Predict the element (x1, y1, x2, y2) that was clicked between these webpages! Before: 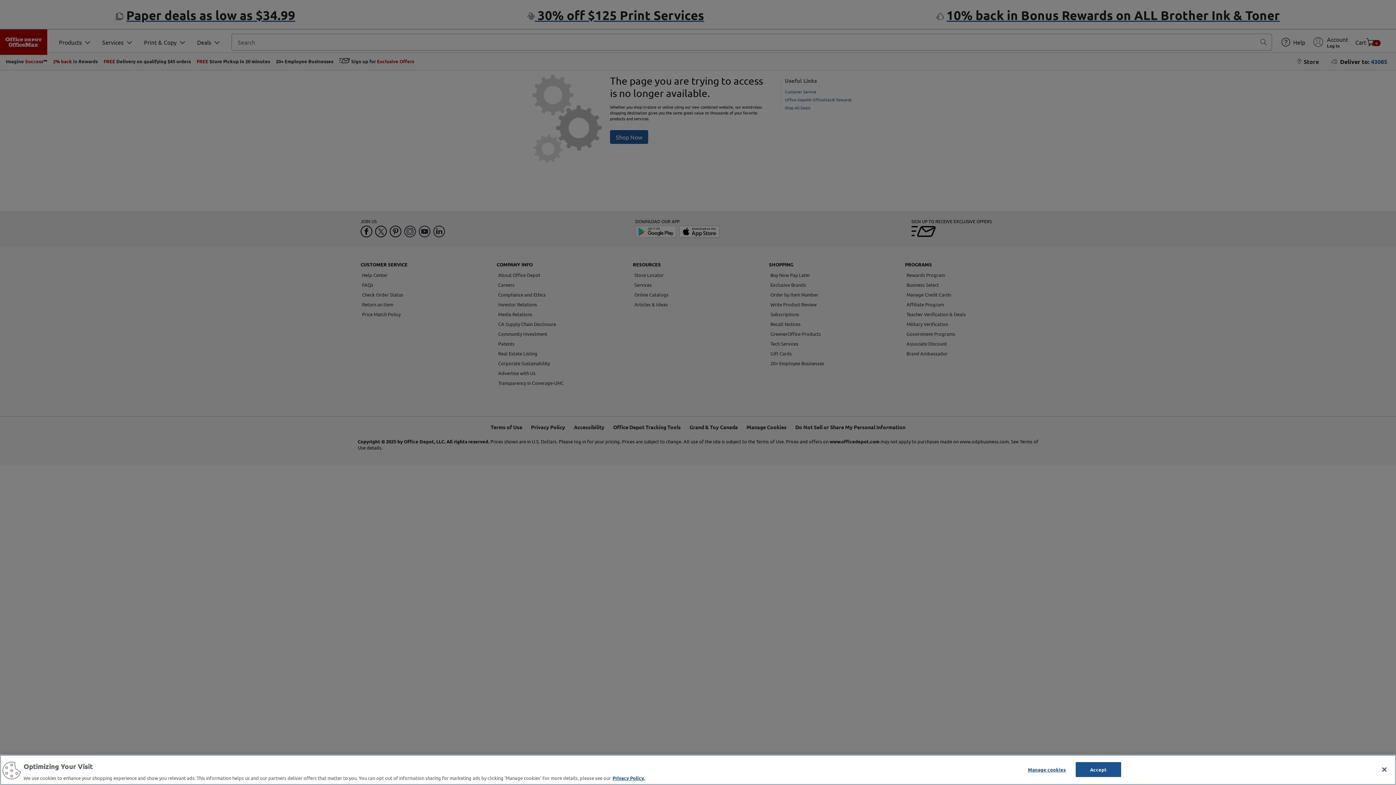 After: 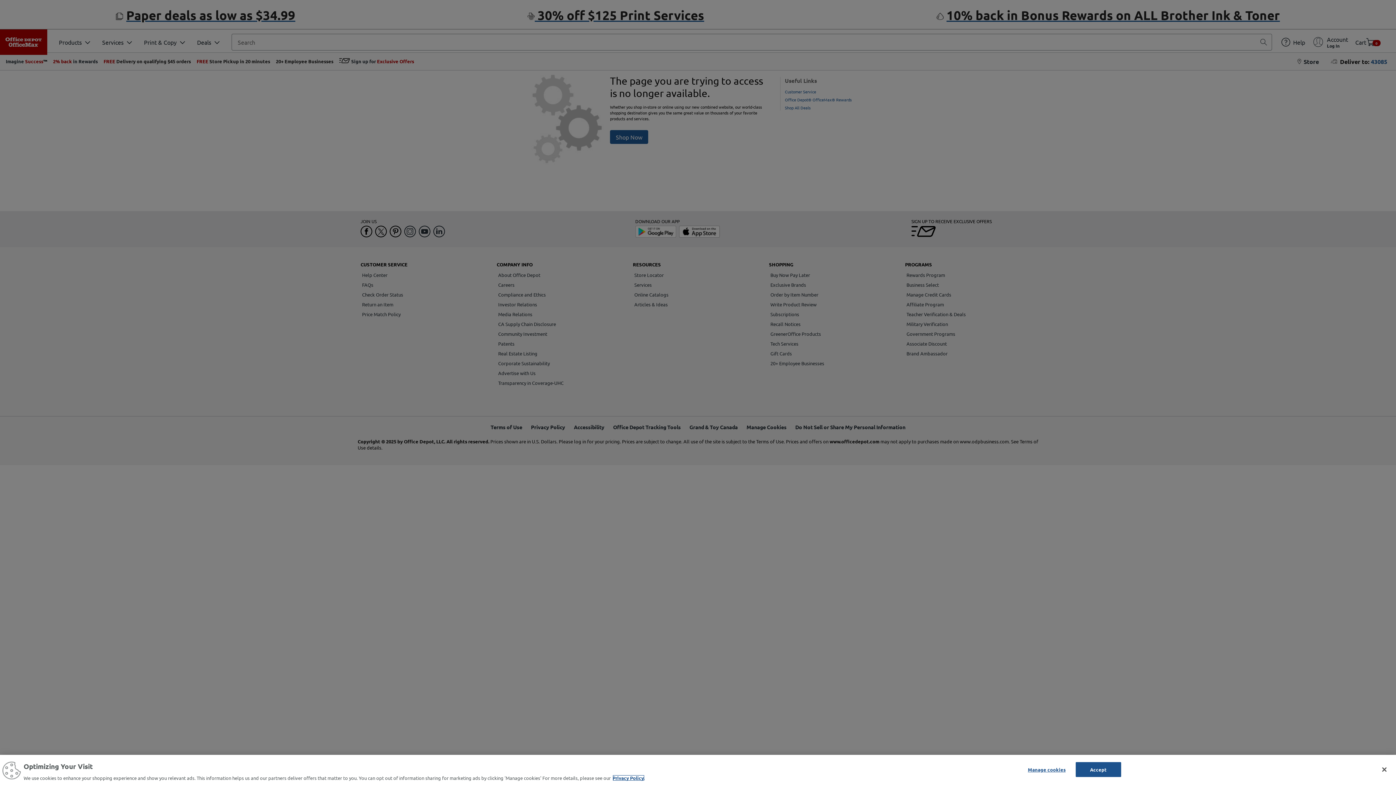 Action: bbox: (612, 775, 644, 781) label: More information about your privacy, opens in a new tab